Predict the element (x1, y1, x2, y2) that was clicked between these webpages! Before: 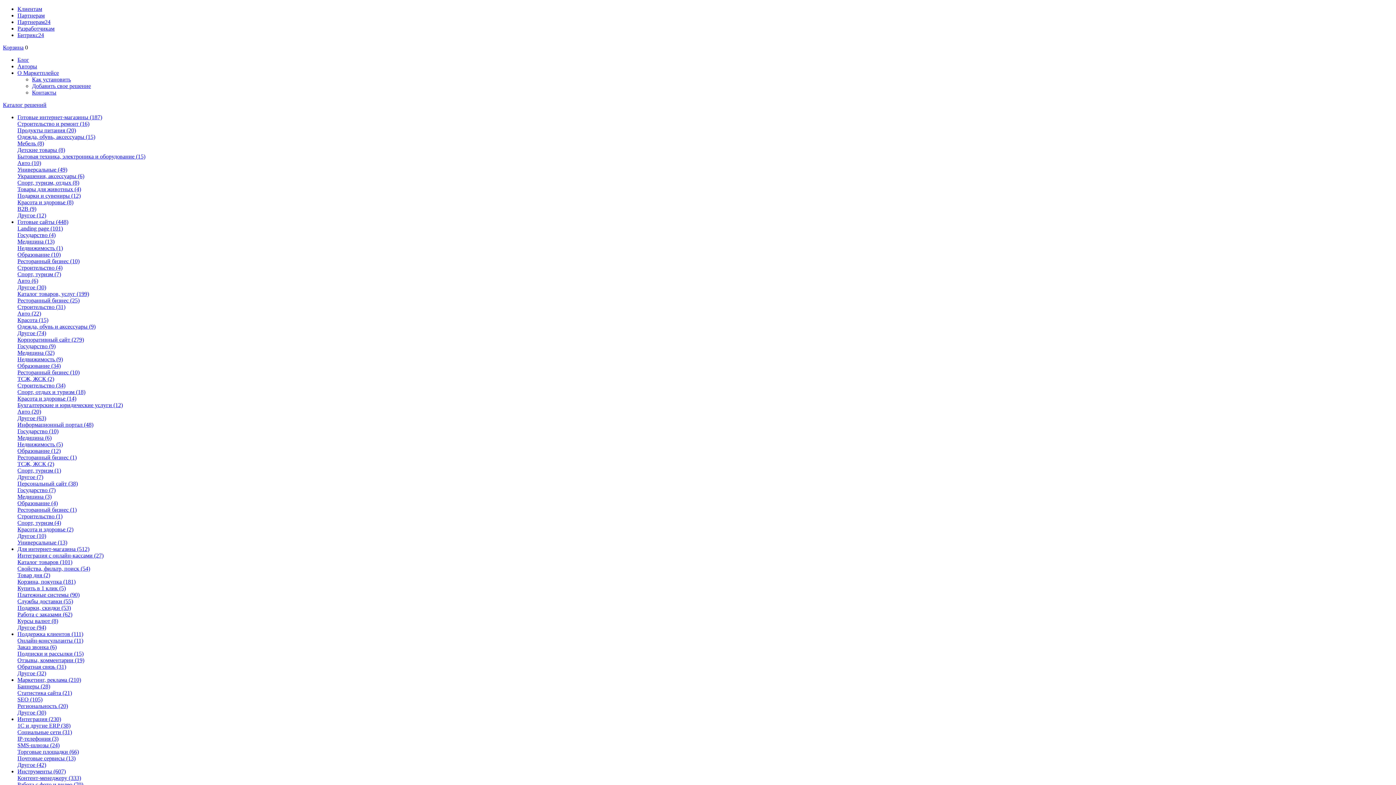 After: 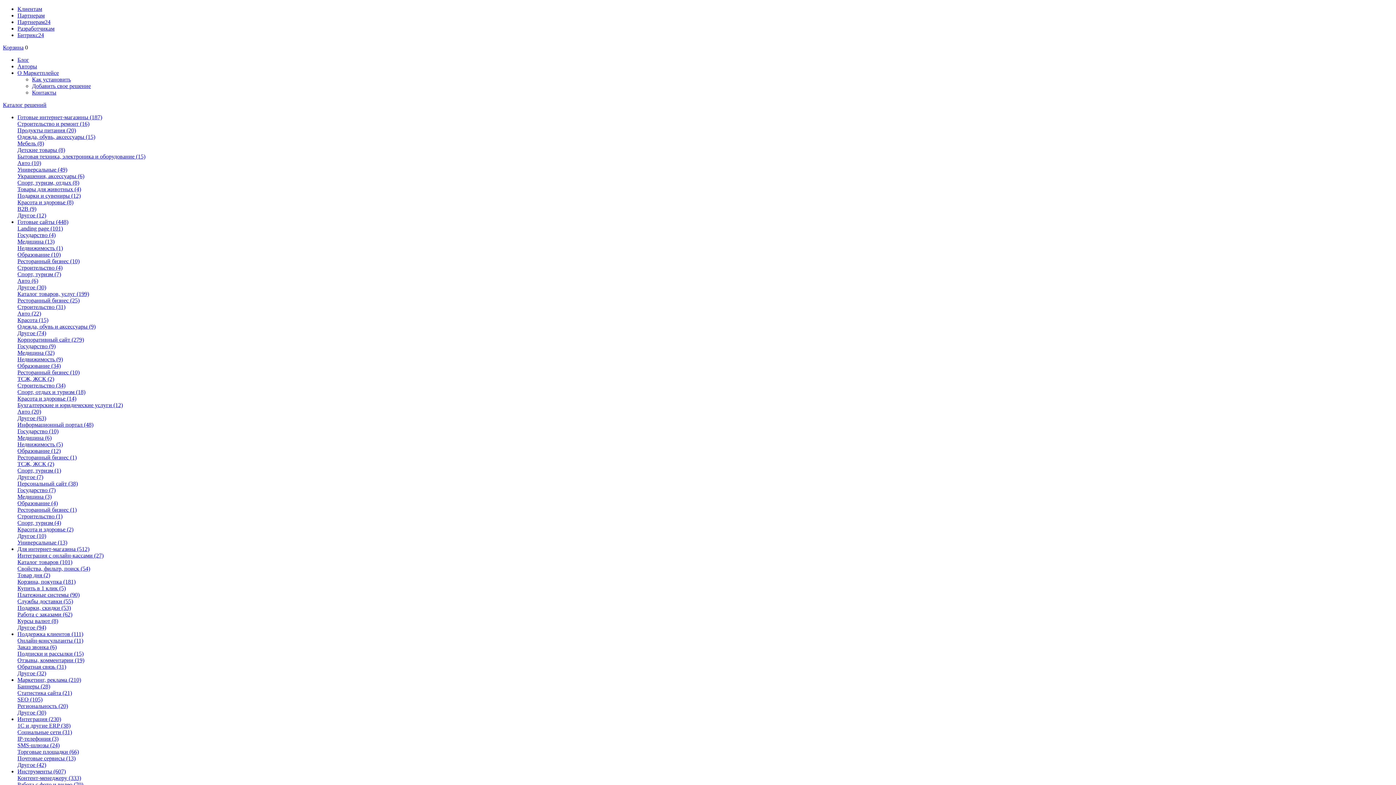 Action: bbox: (17, 598, 73, 604) label: Службы доставки (55)